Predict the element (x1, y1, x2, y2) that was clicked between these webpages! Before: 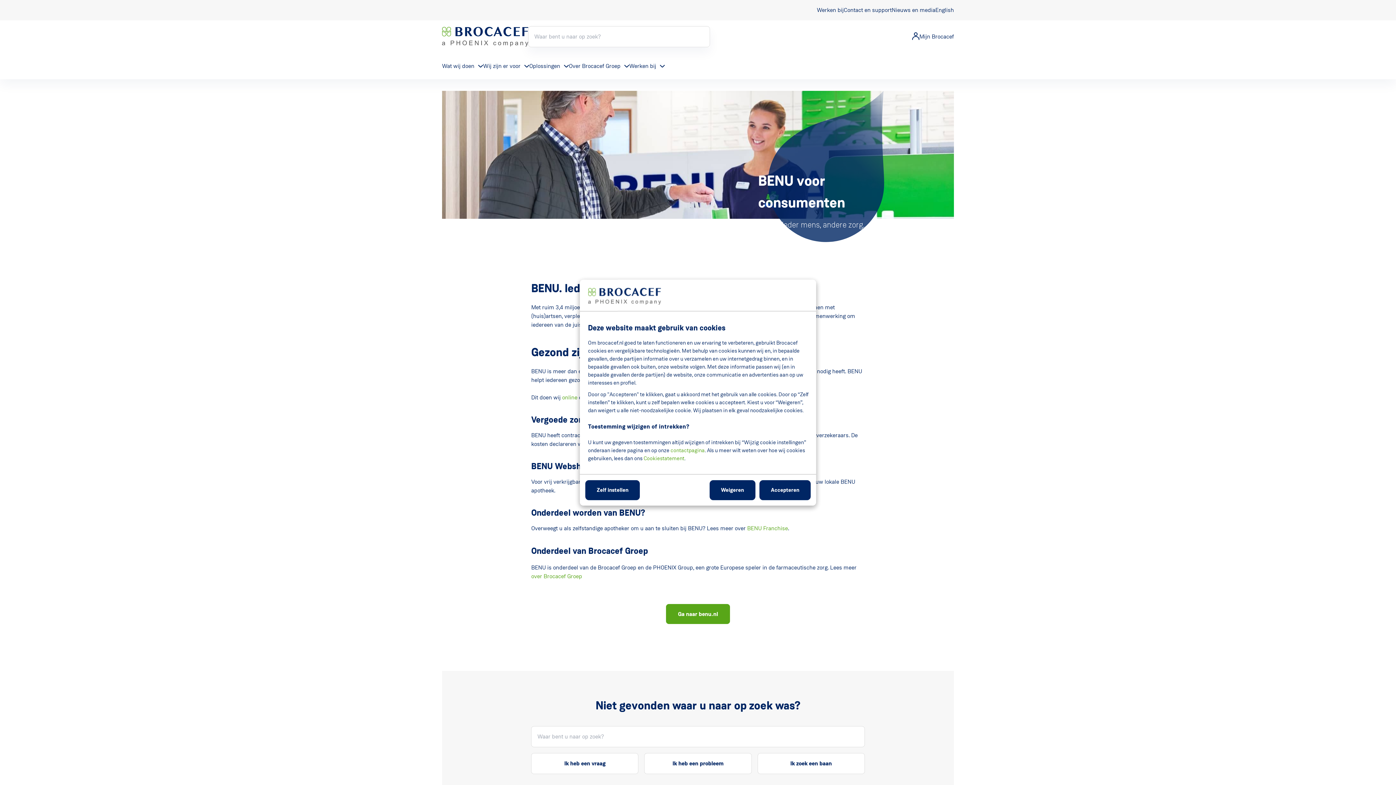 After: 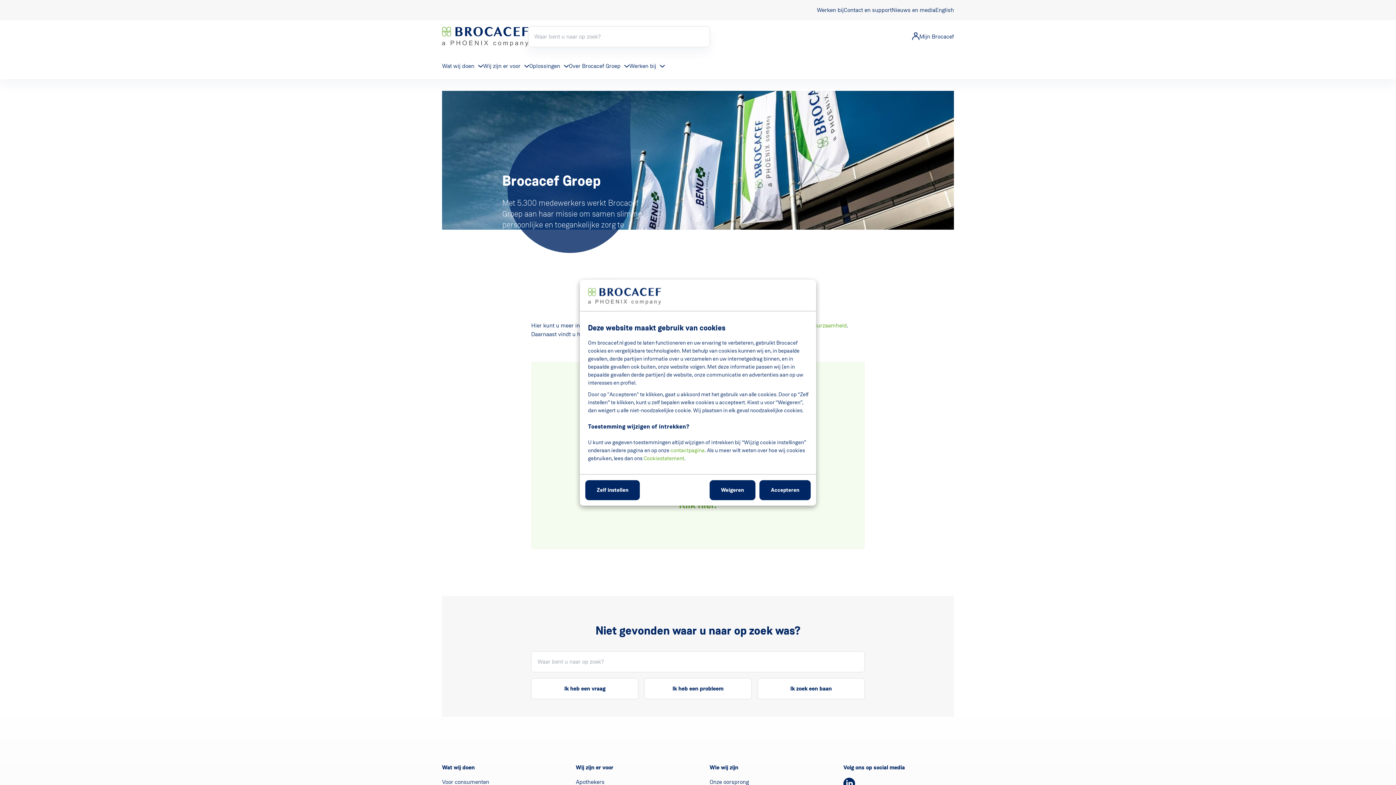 Action: bbox: (531, 572, 582, 580) label:  over Brocacef Groep